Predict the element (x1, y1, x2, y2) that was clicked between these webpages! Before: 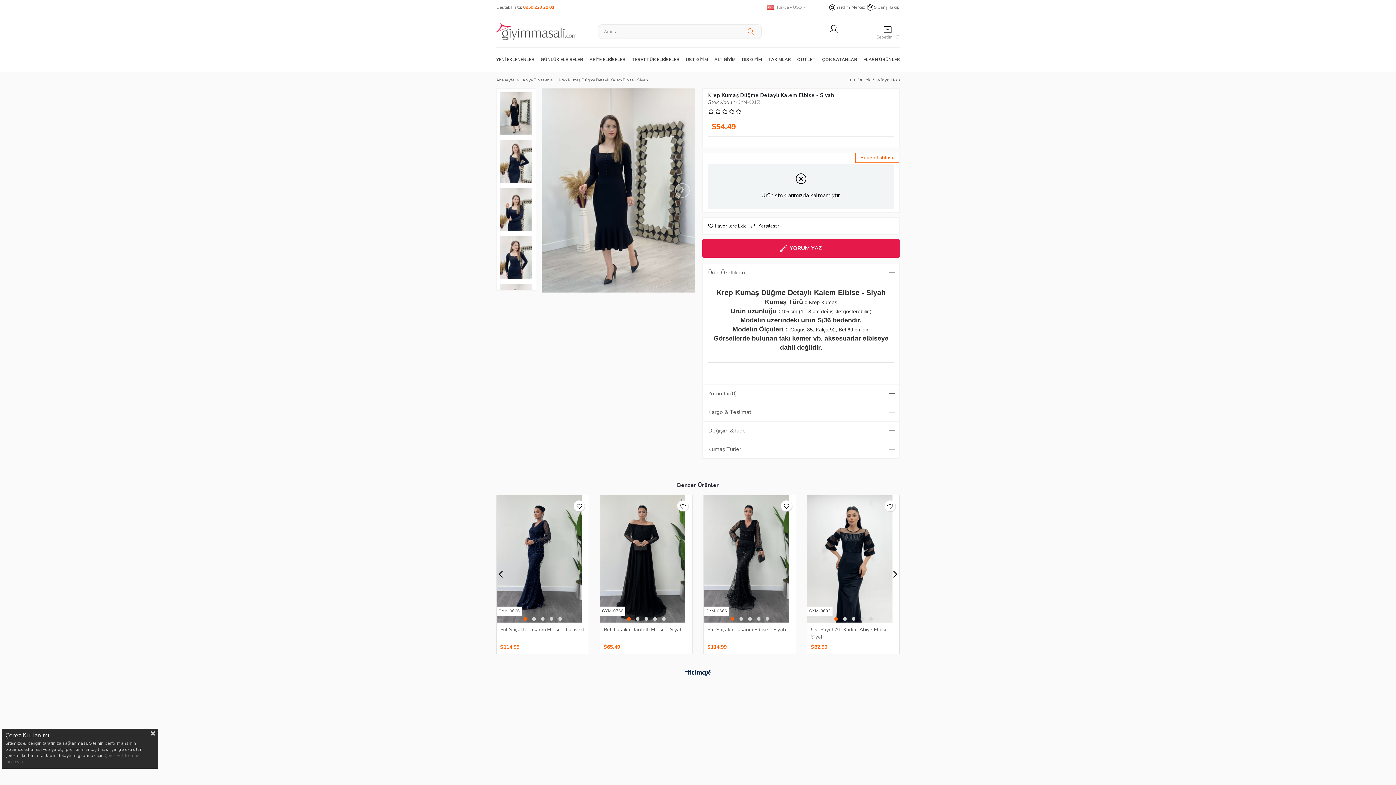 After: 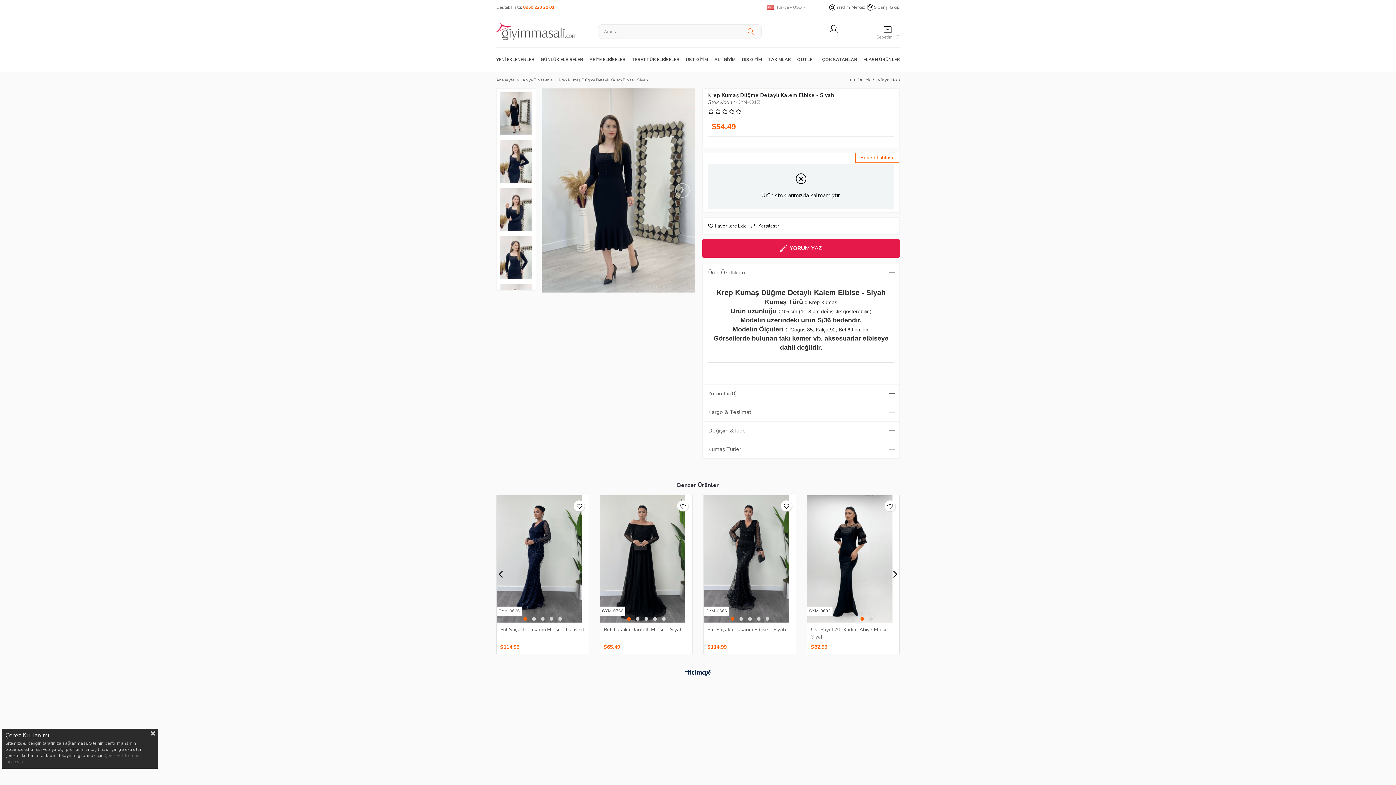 Action: bbox: (858, 615, 866, 622)